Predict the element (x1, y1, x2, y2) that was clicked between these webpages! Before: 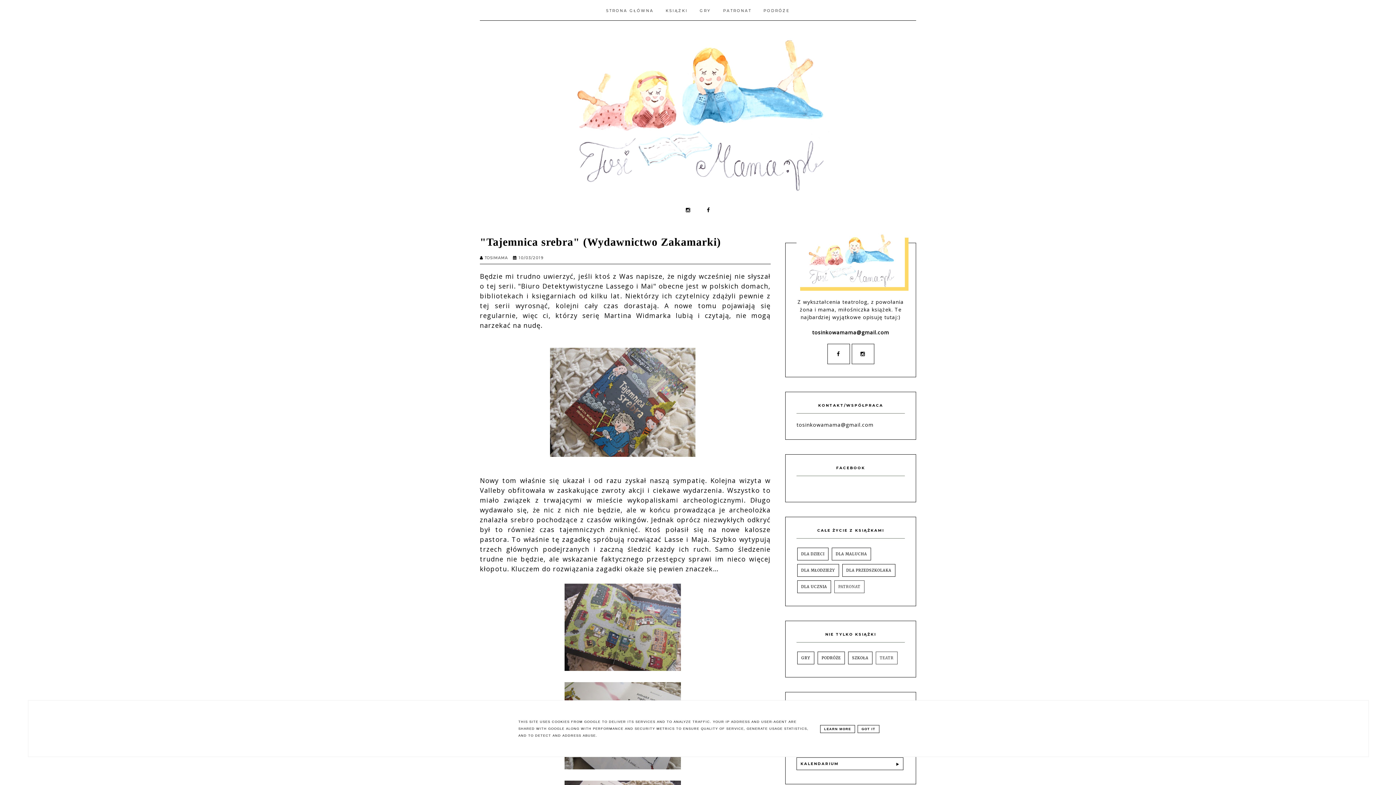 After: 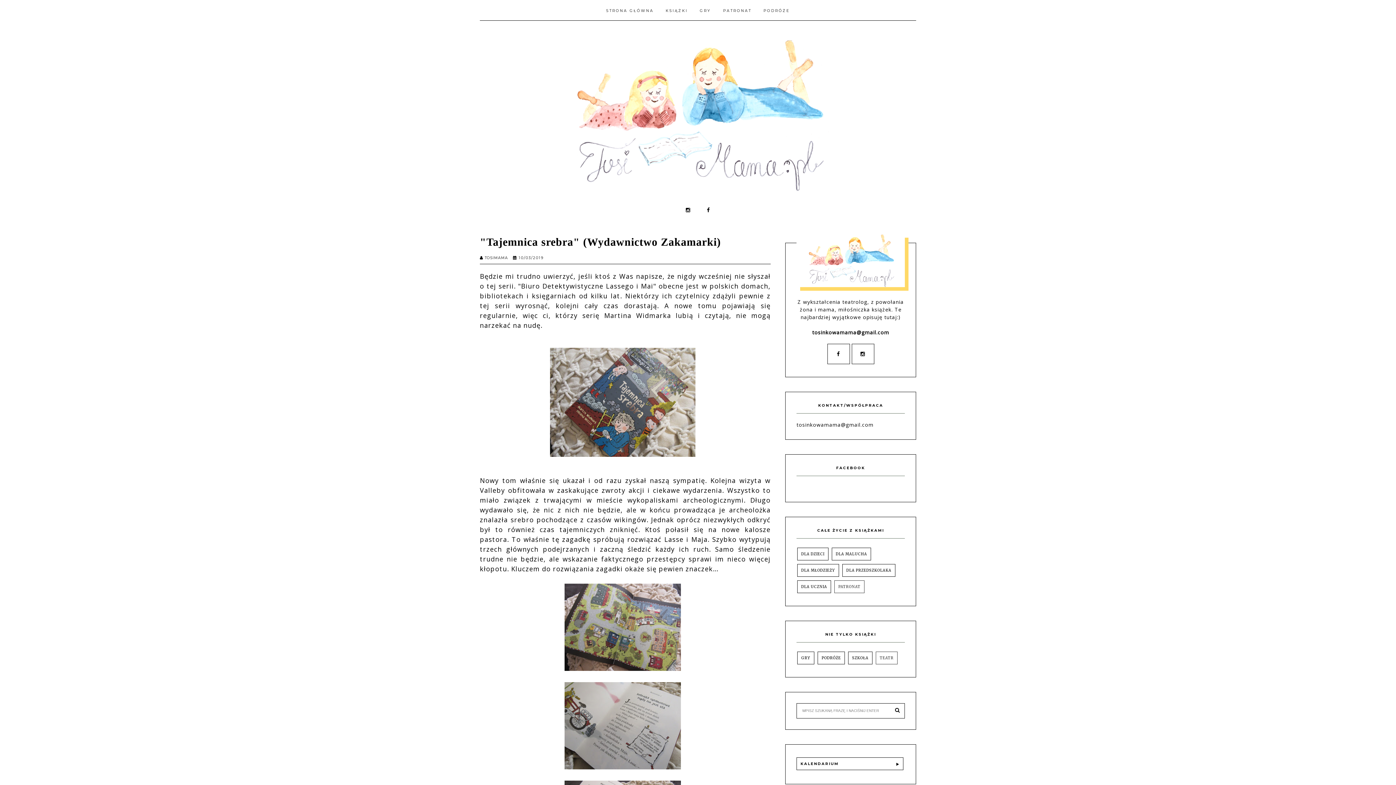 Action: bbox: (857, 725, 879, 733) label: GOT IT